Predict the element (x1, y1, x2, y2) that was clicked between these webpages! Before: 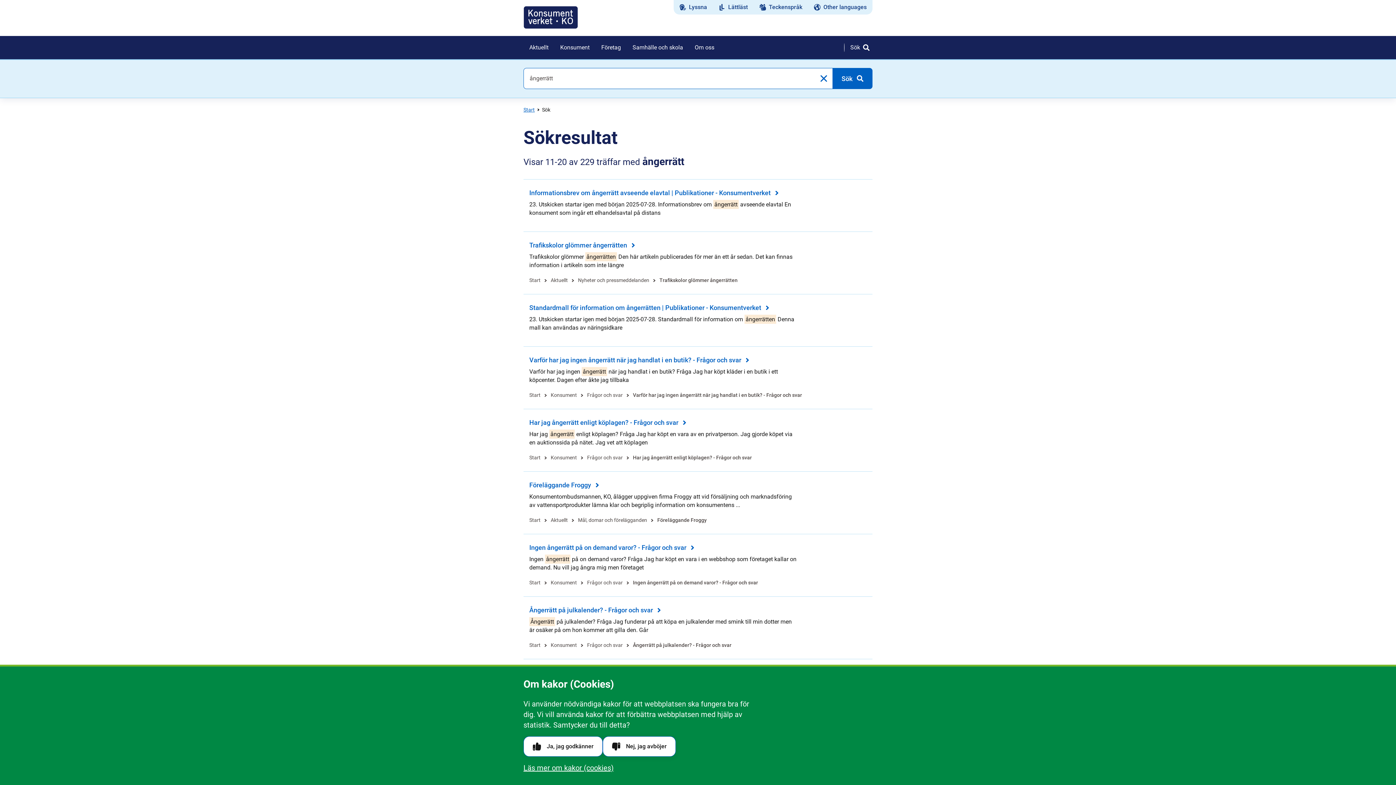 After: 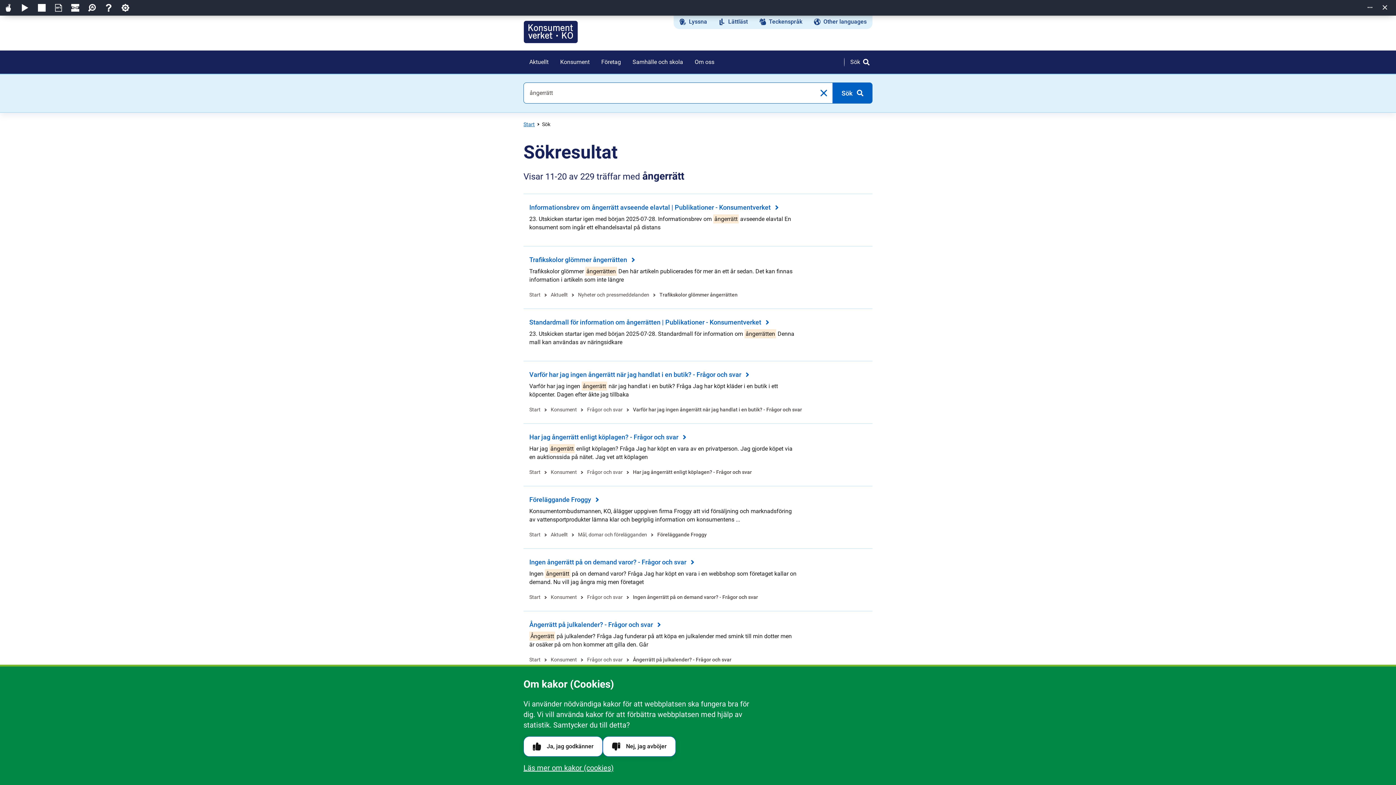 Action: bbox: (673, 0, 713, 14) label: Lyssna